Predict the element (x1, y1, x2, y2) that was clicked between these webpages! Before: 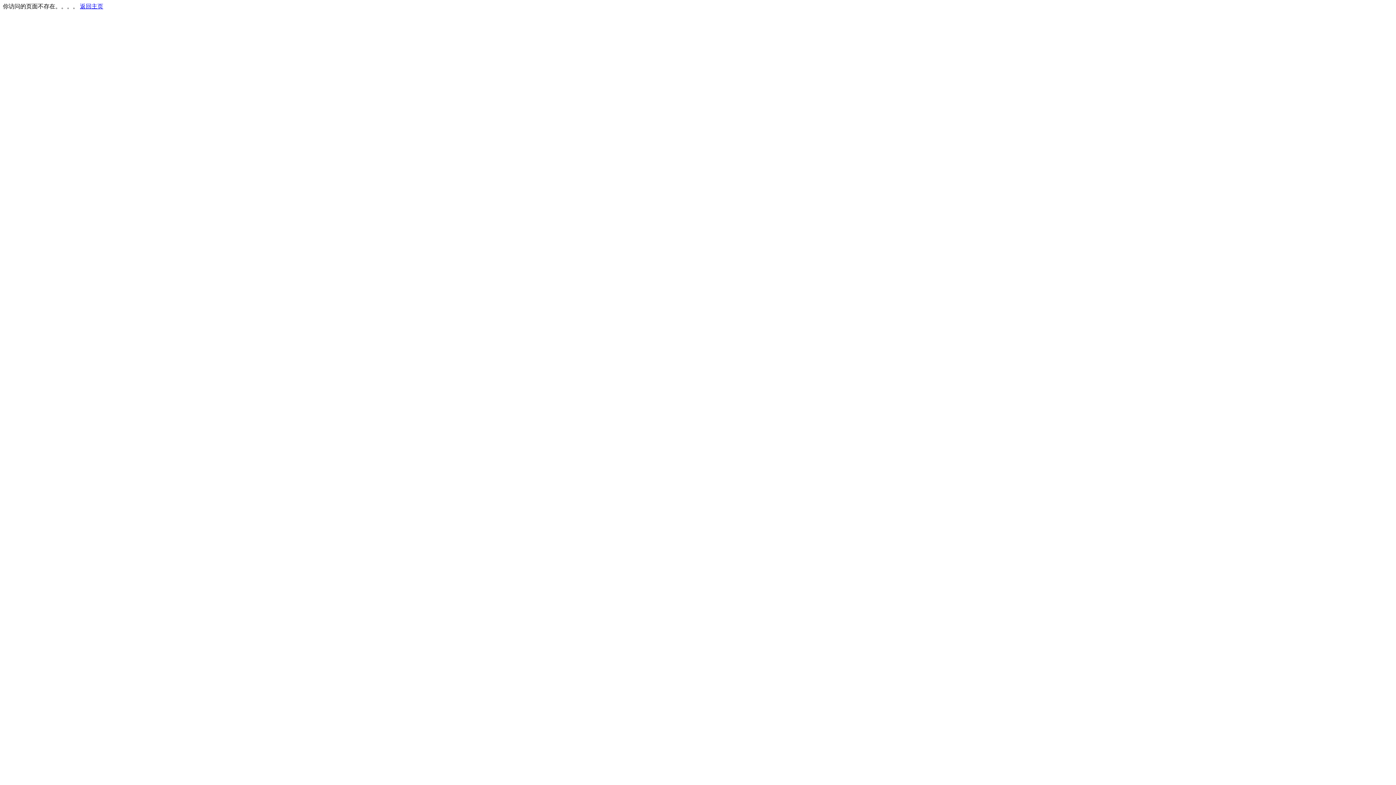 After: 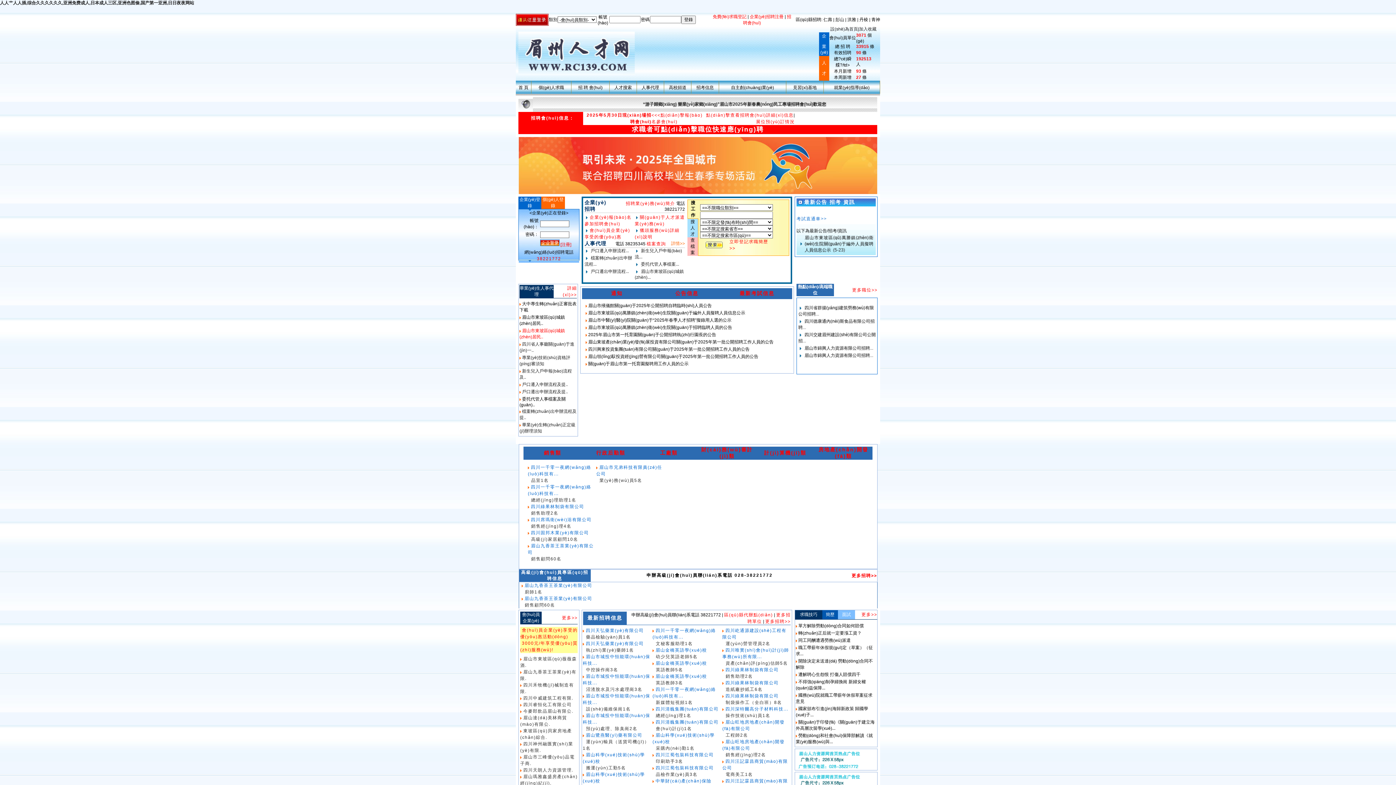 Action: label: 返回主页 bbox: (80, 3, 103, 9)